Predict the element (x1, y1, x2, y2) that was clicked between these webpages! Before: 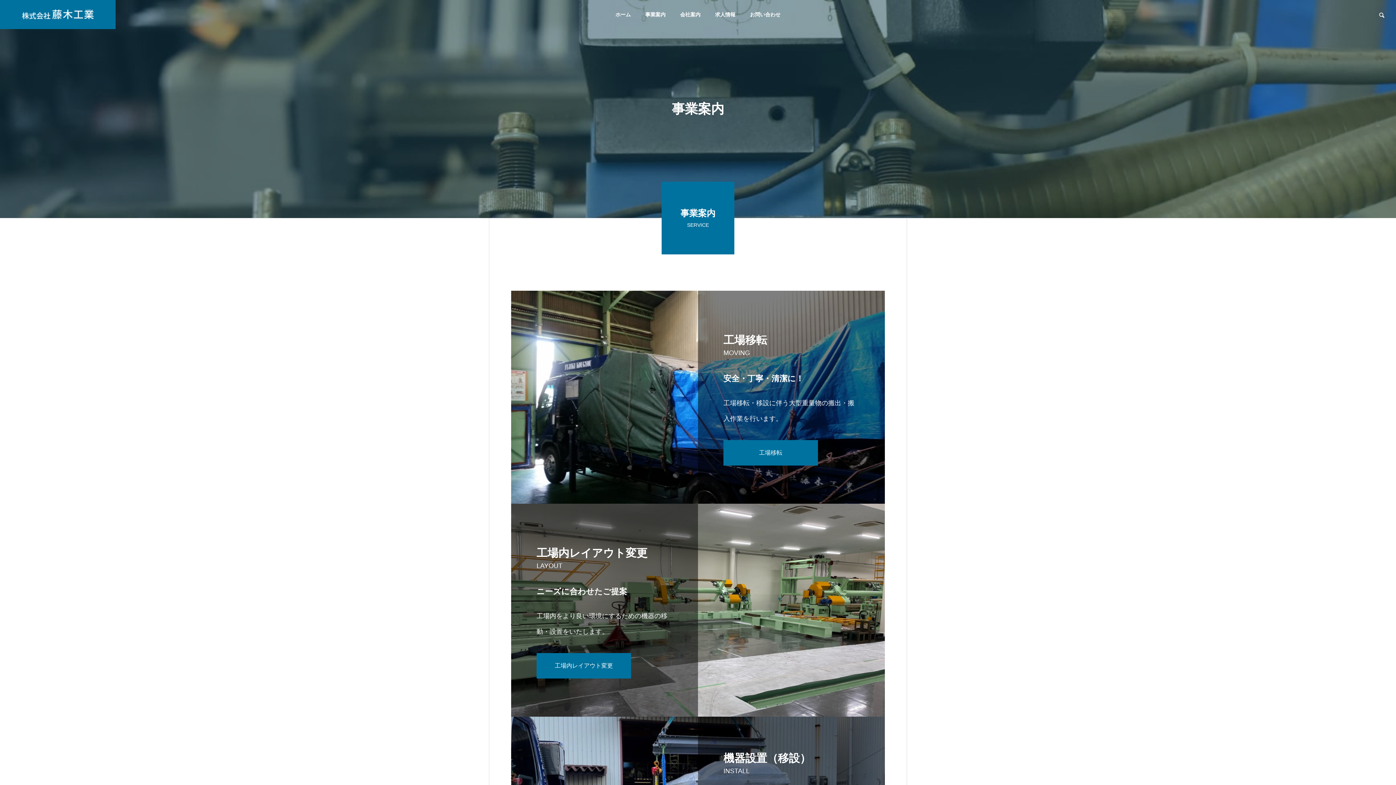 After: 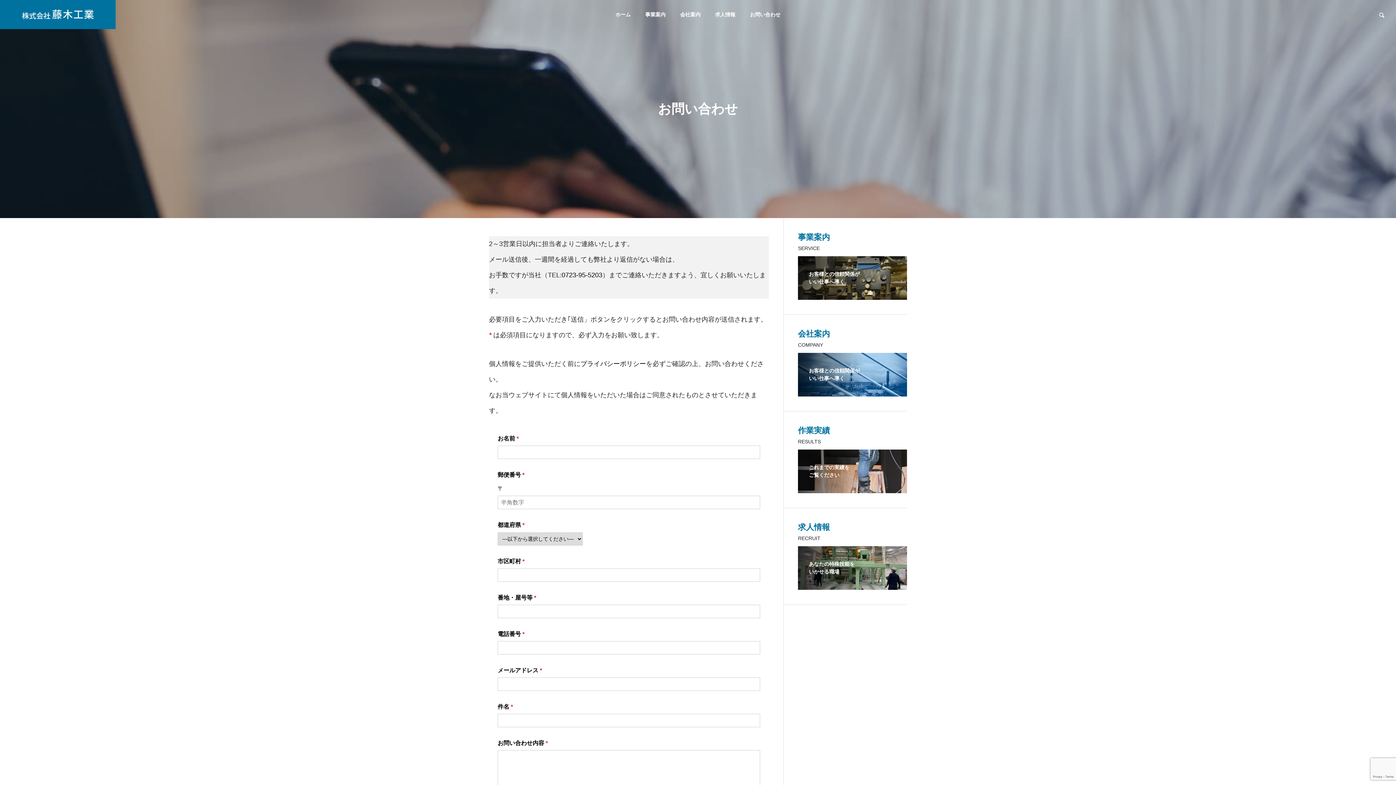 Action: bbox: (742, 0, 788, 29) label: お問い合わせ